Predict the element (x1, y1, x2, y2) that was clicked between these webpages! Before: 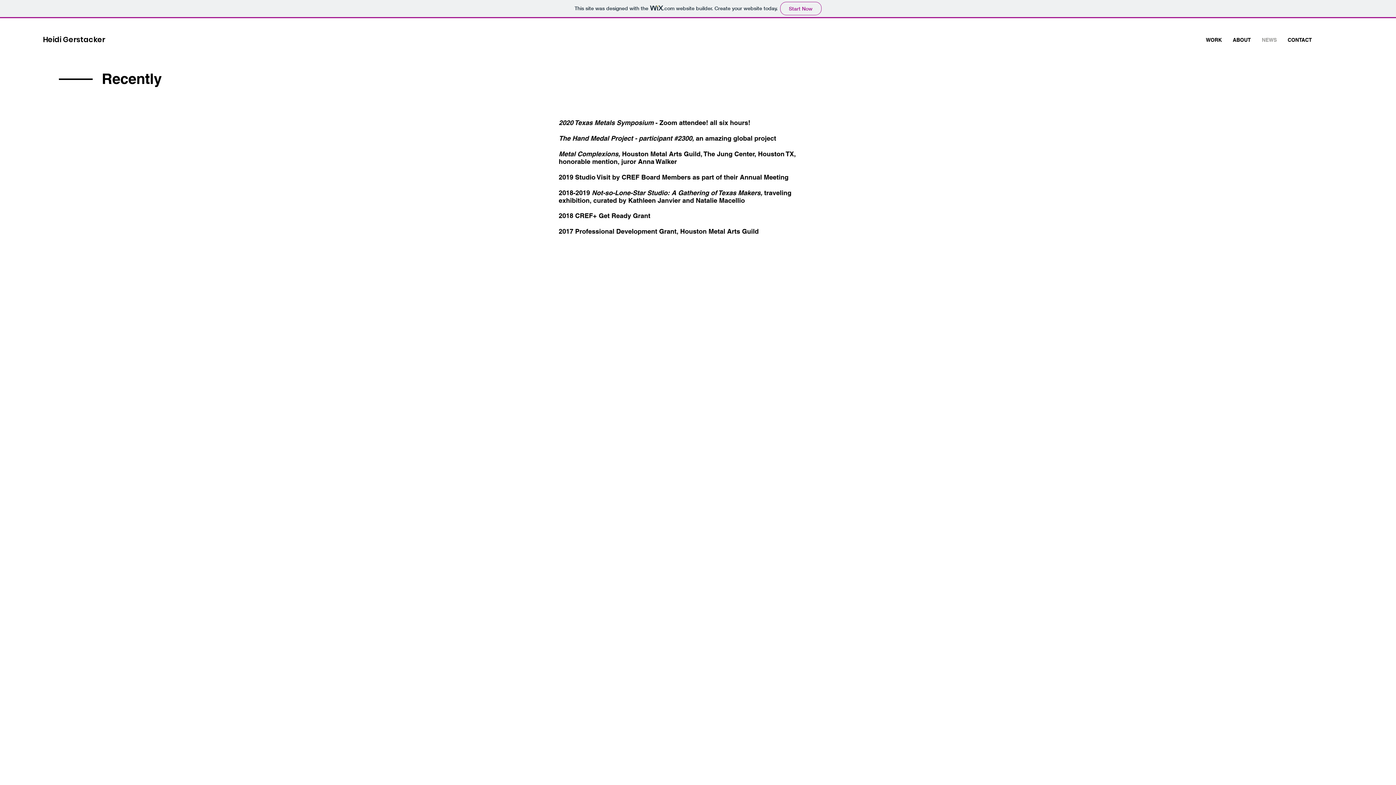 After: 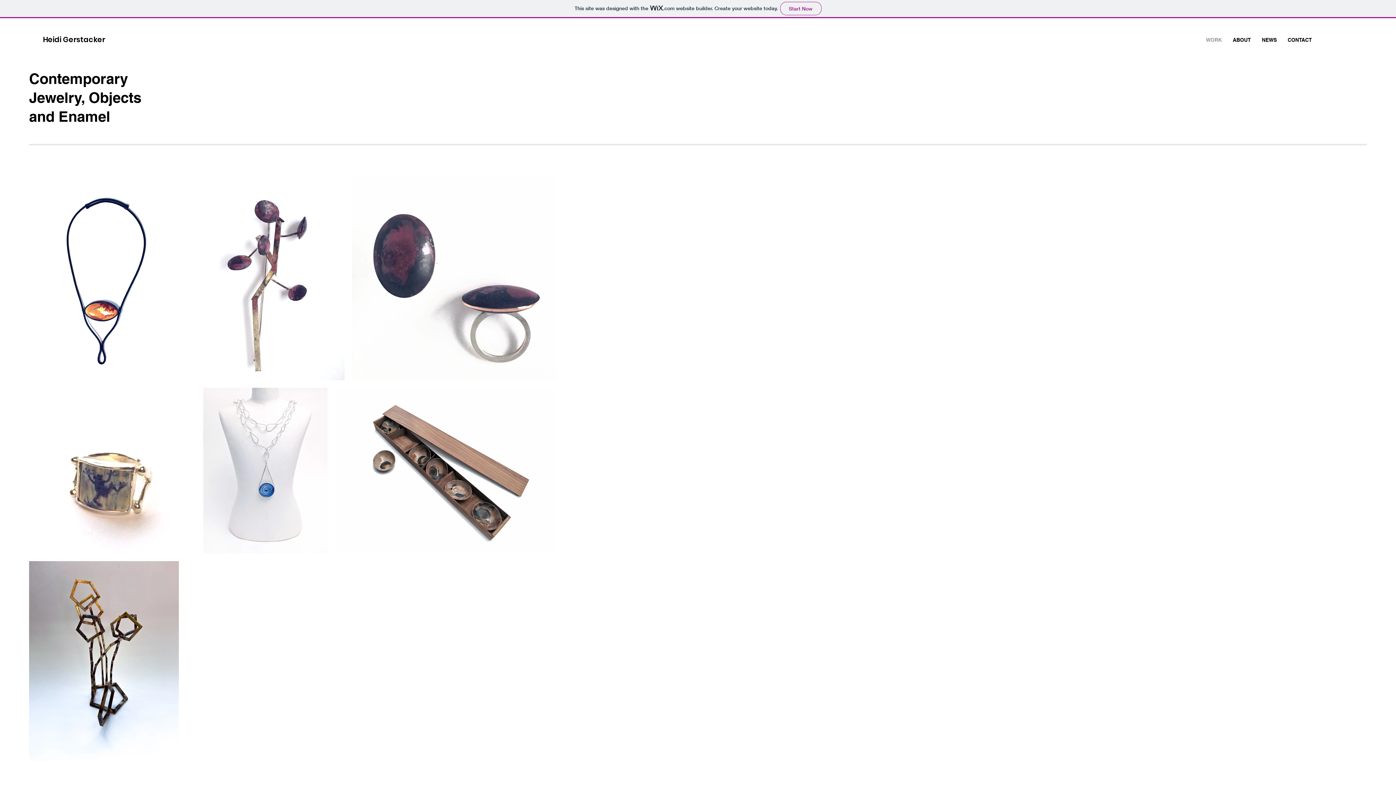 Action: bbox: (42, 34, 105, 44) label: Heidi Gerstacker